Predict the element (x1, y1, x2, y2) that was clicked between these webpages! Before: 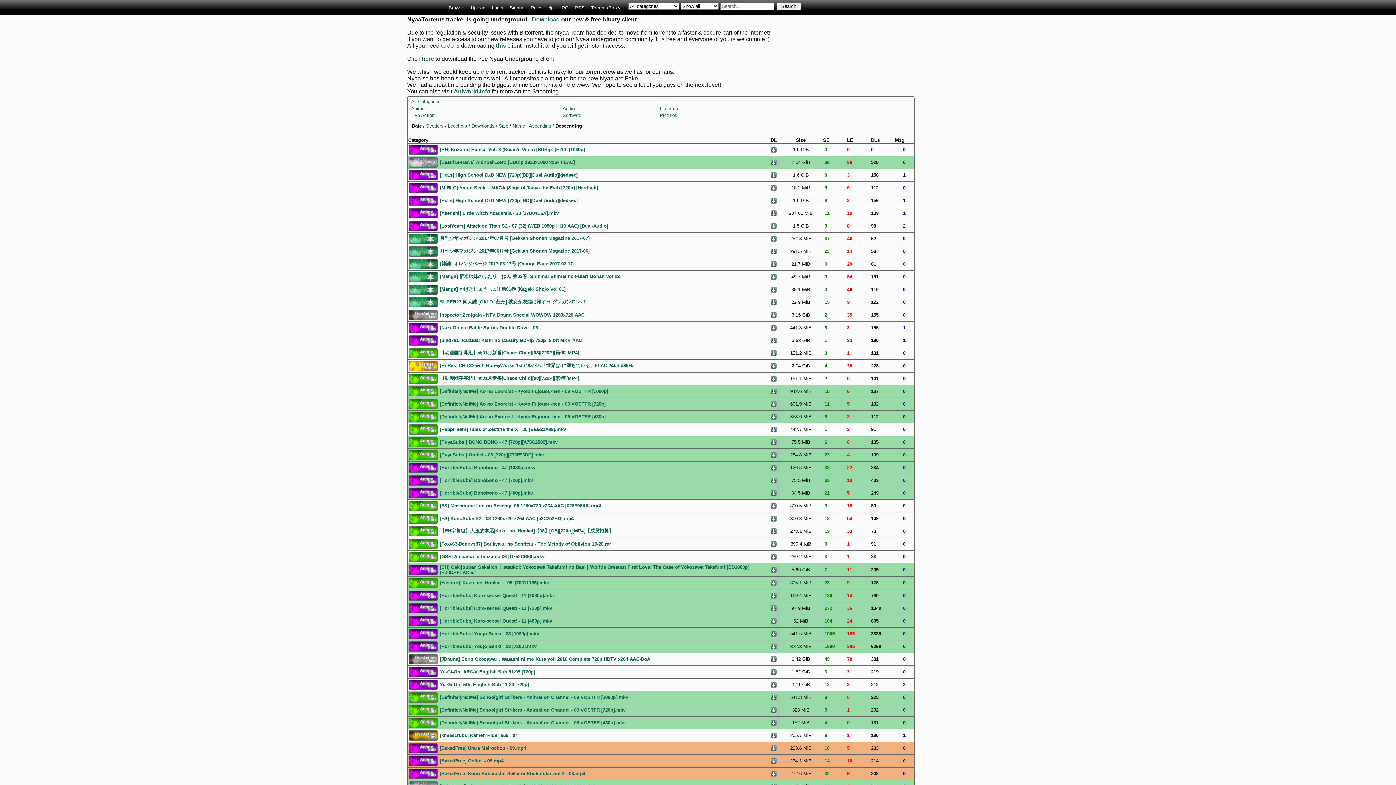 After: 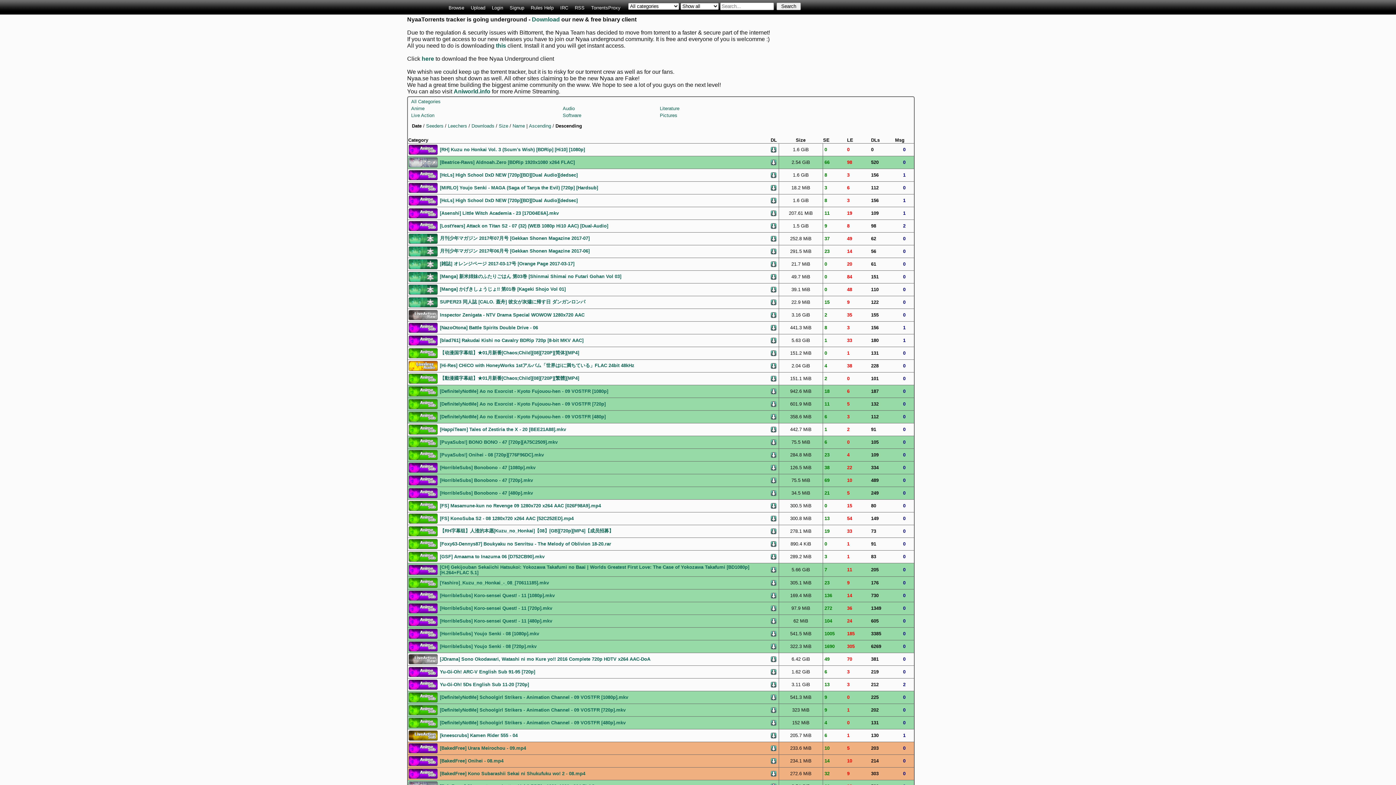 Action: bbox: (408, 146, 437, 152)